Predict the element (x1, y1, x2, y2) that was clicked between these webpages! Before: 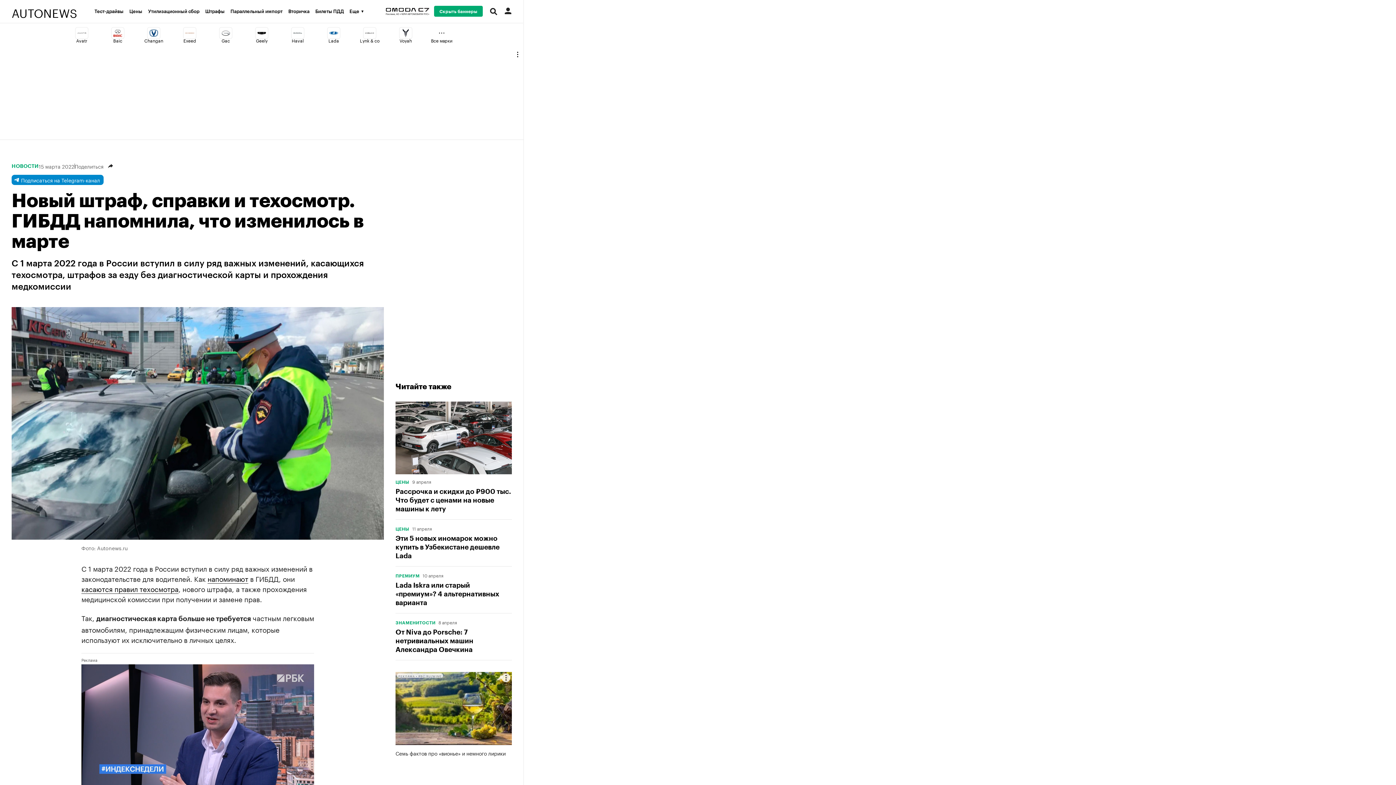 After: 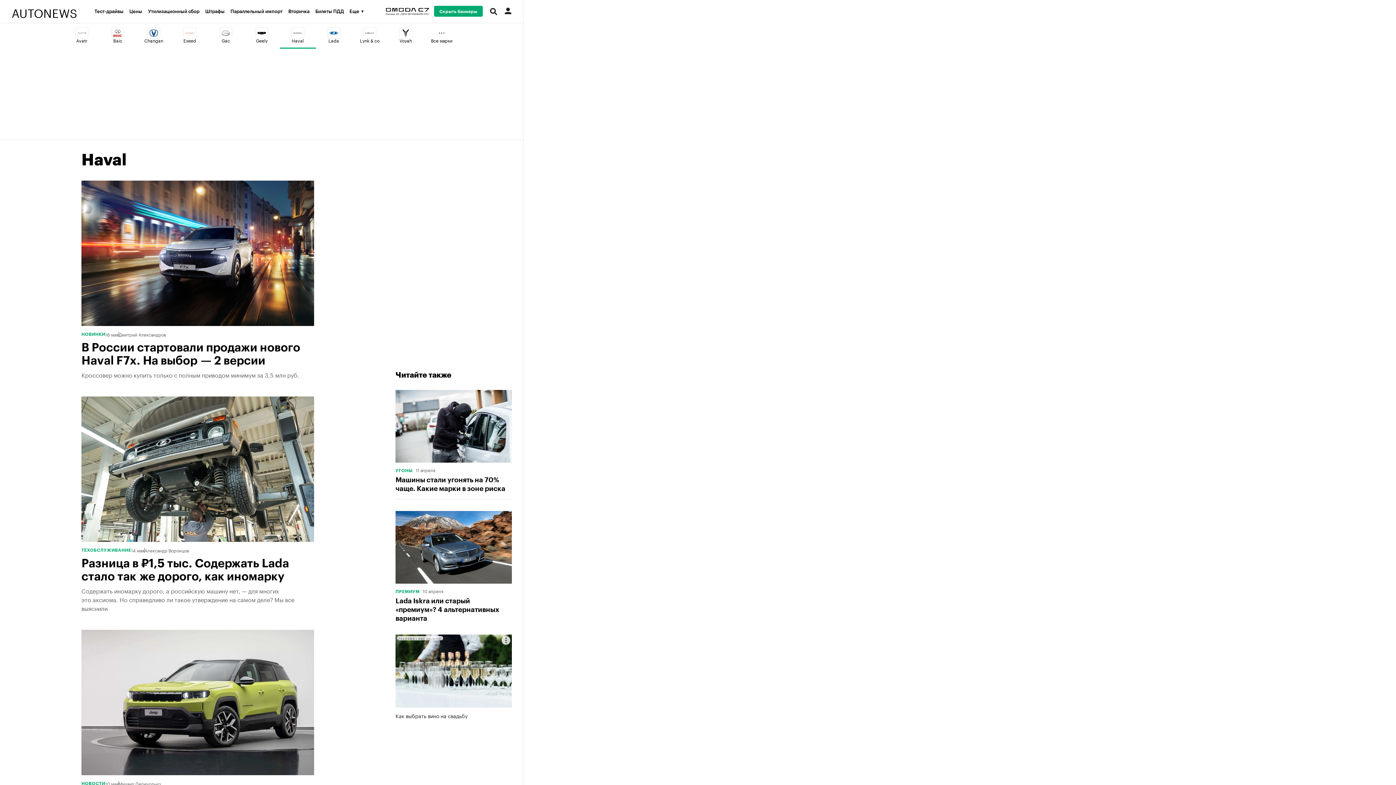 Action: label: Haval bbox: (279, 23, 315, 48)